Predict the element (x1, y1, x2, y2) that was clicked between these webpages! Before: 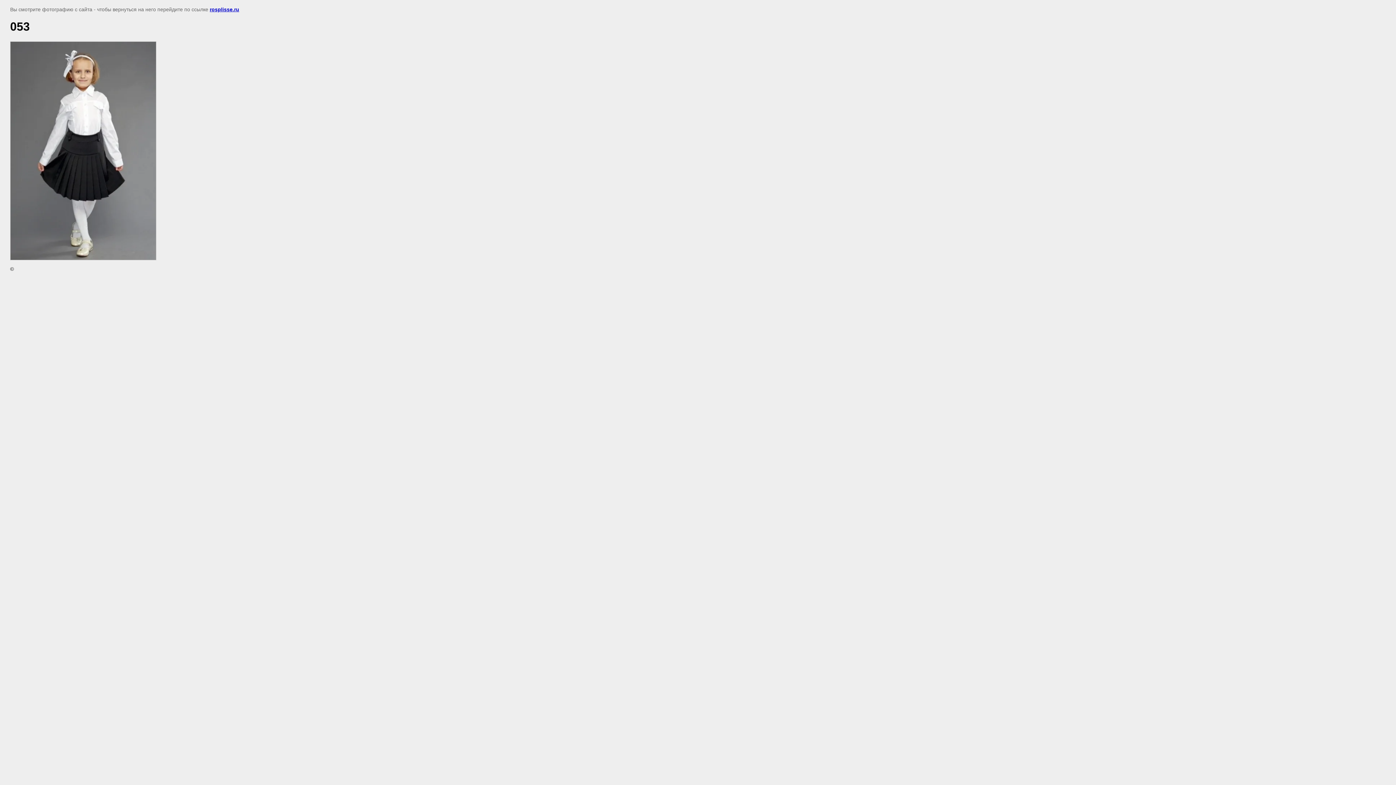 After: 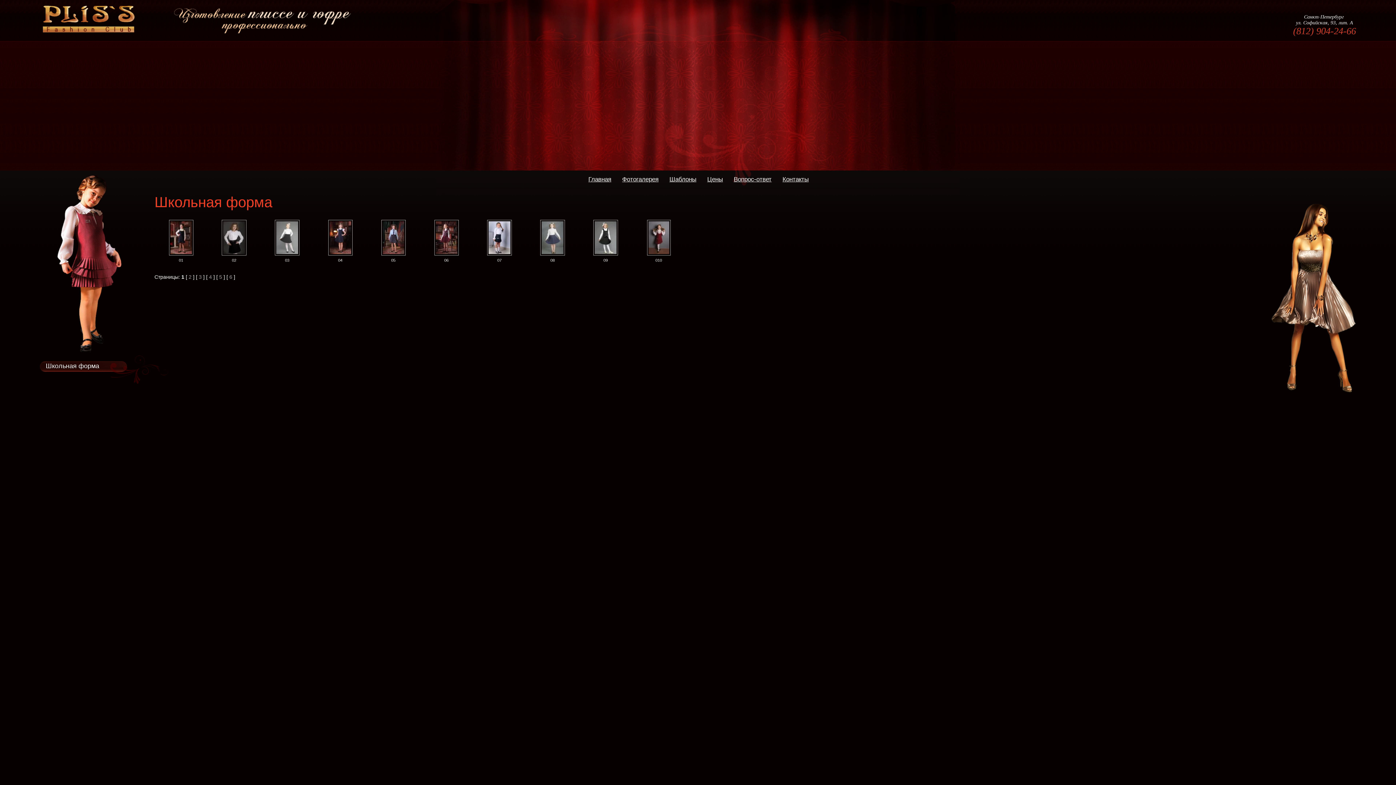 Action: bbox: (209, 6, 239, 12) label: rosplisse.ru